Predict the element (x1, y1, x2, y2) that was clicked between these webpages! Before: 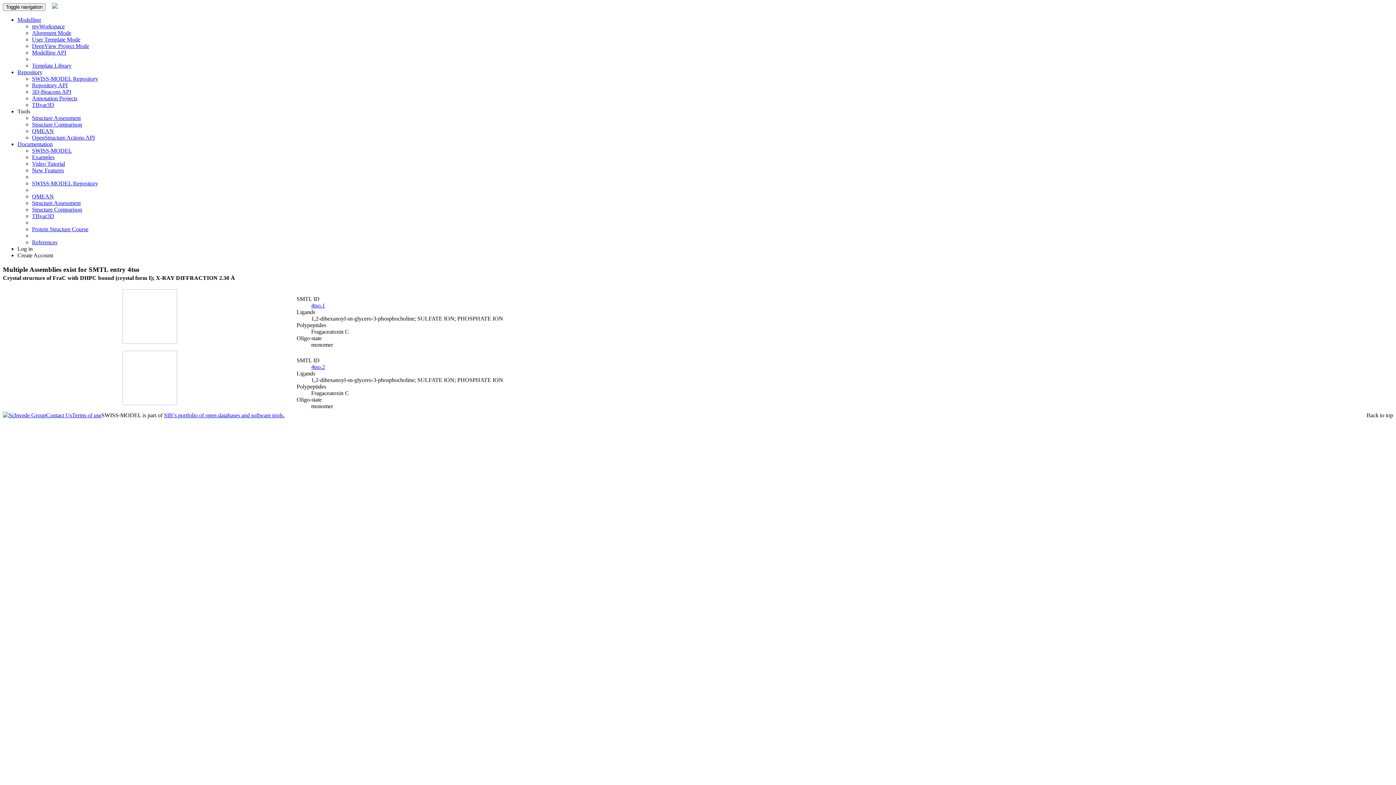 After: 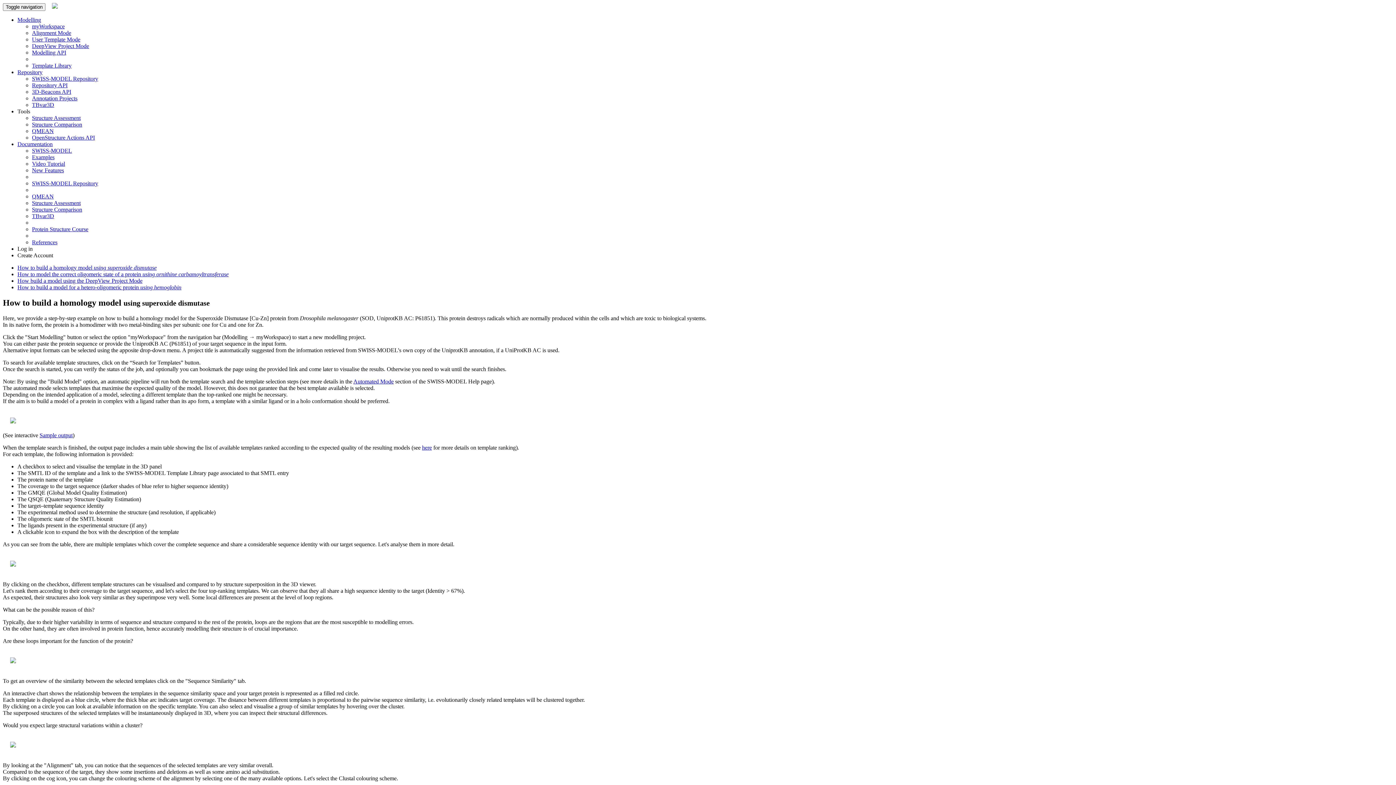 Action: bbox: (32, 154, 54, 160) label: Examples